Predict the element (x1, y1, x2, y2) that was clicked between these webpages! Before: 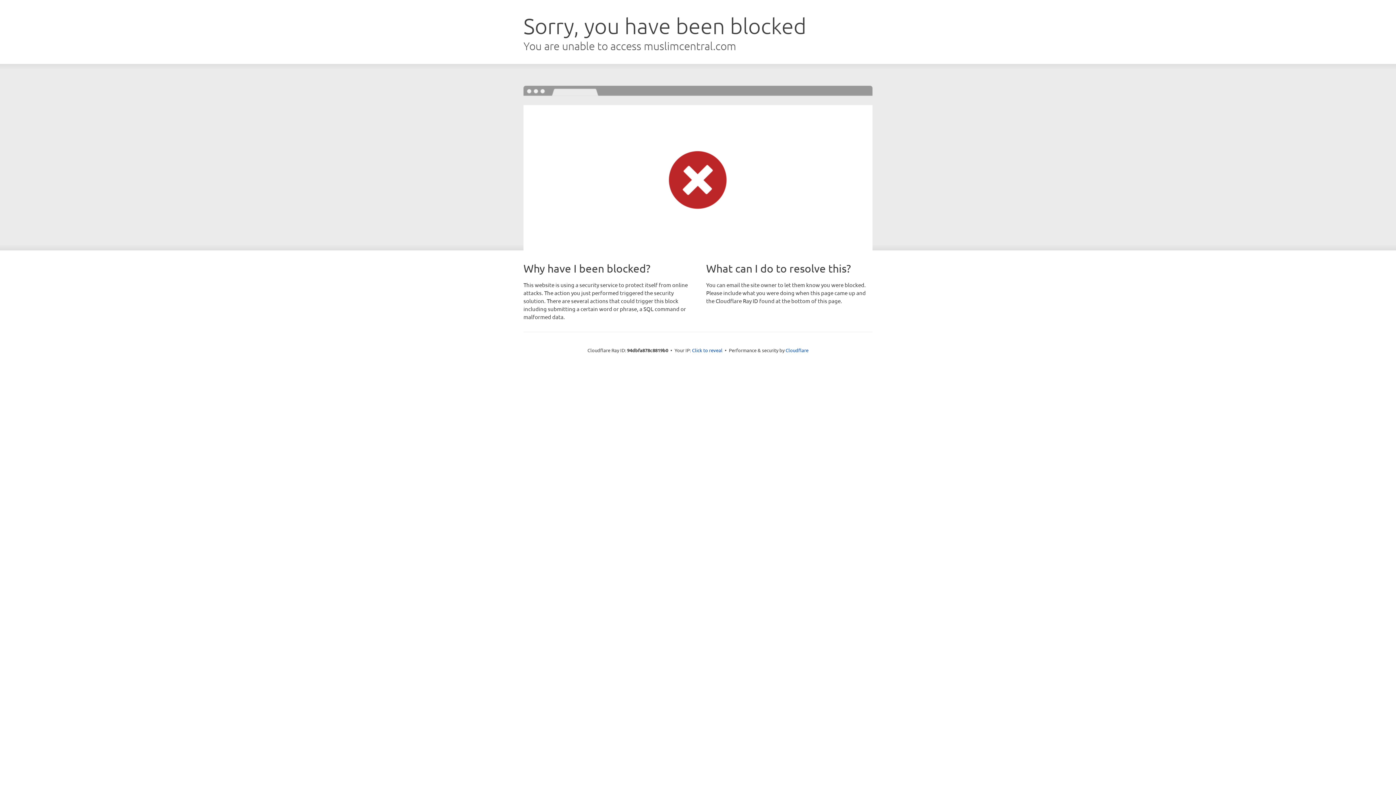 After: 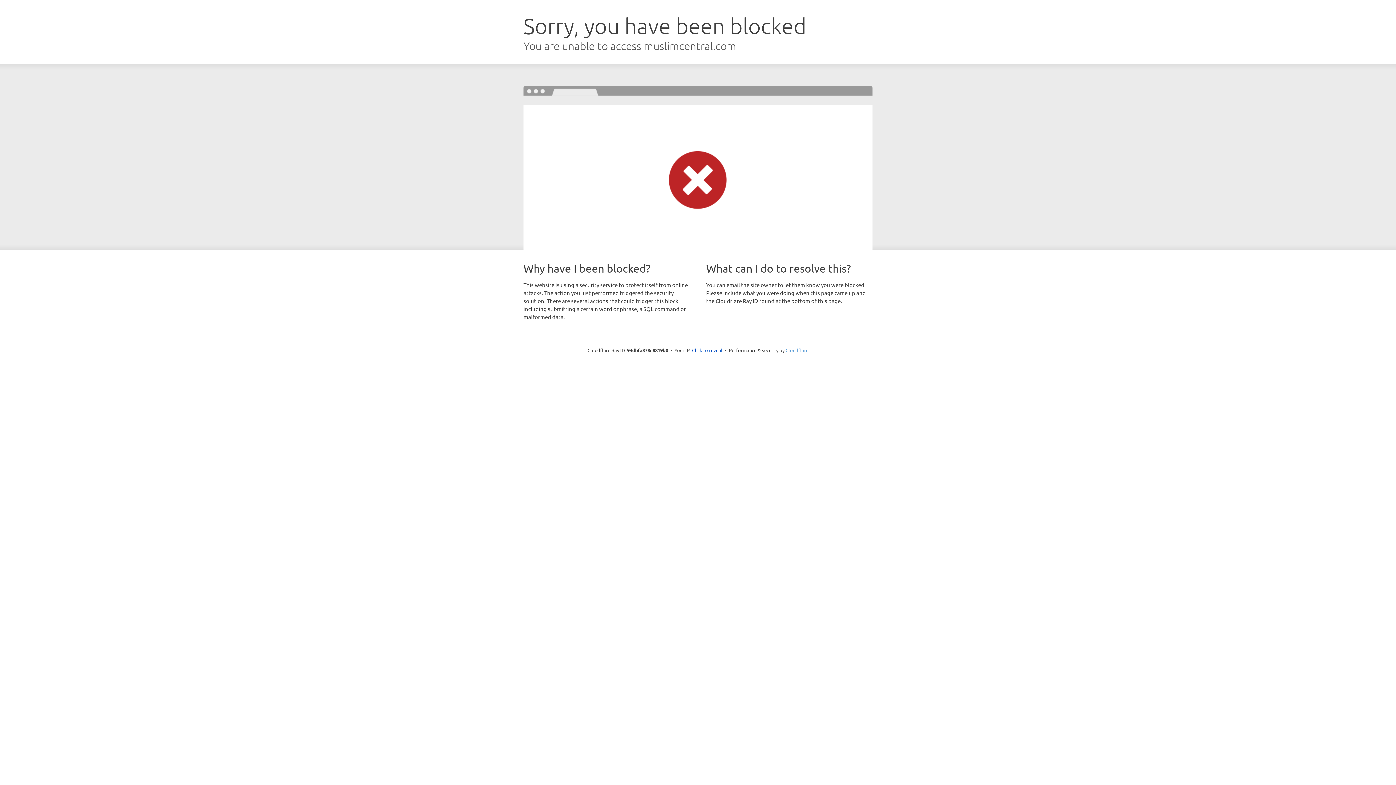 Action: bbox: (785, 347, 808, 353) label: Cloudflare